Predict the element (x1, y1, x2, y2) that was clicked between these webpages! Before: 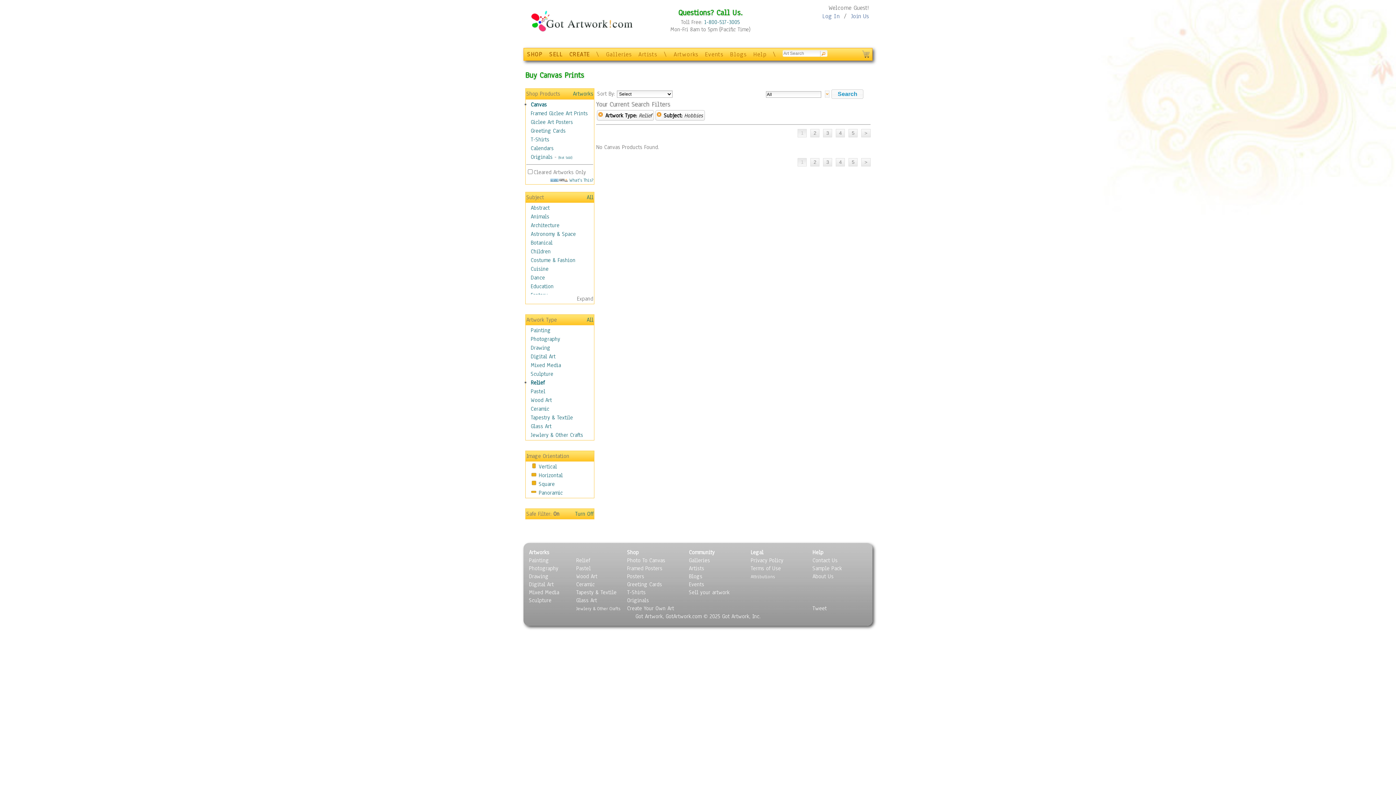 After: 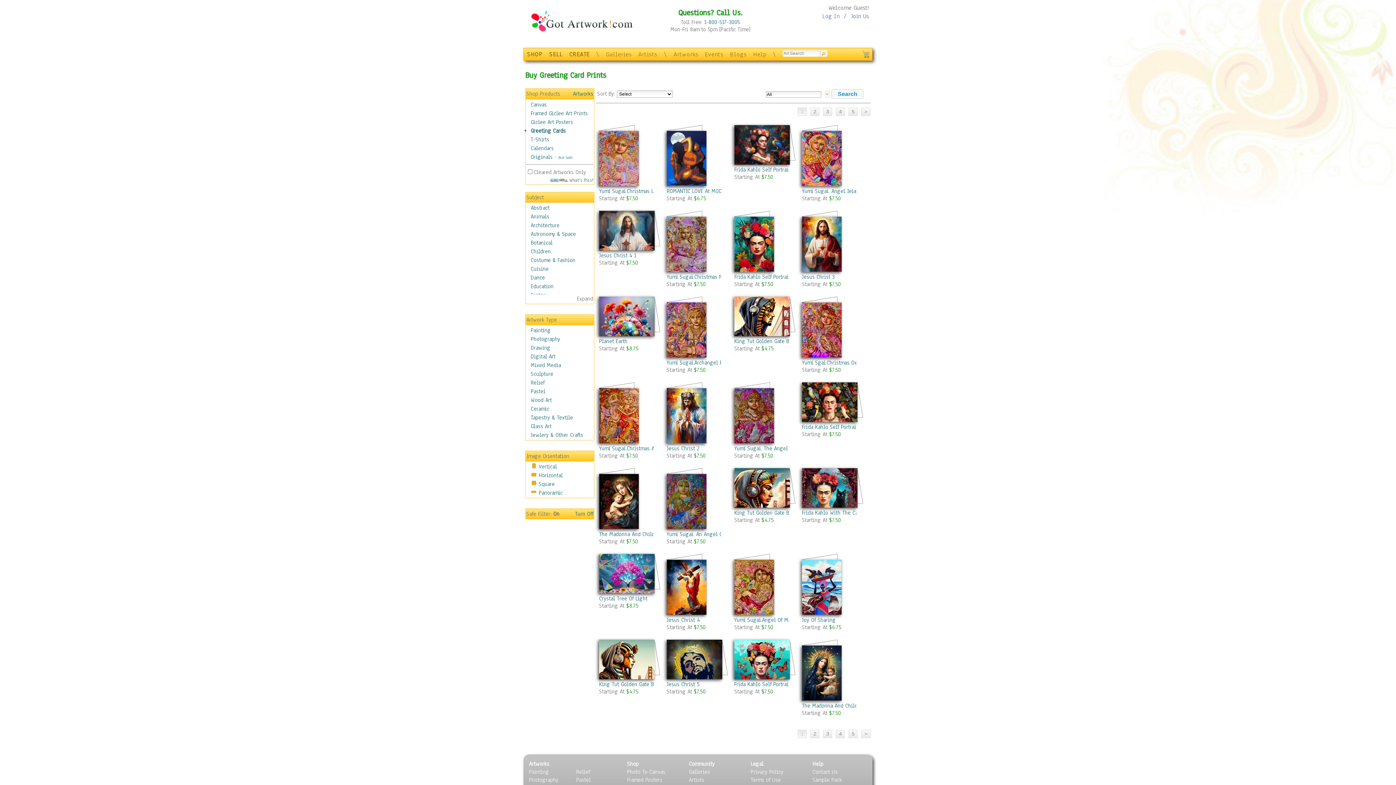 Action: bbox: (530, 127, 565, 134) label: Greeting Cards